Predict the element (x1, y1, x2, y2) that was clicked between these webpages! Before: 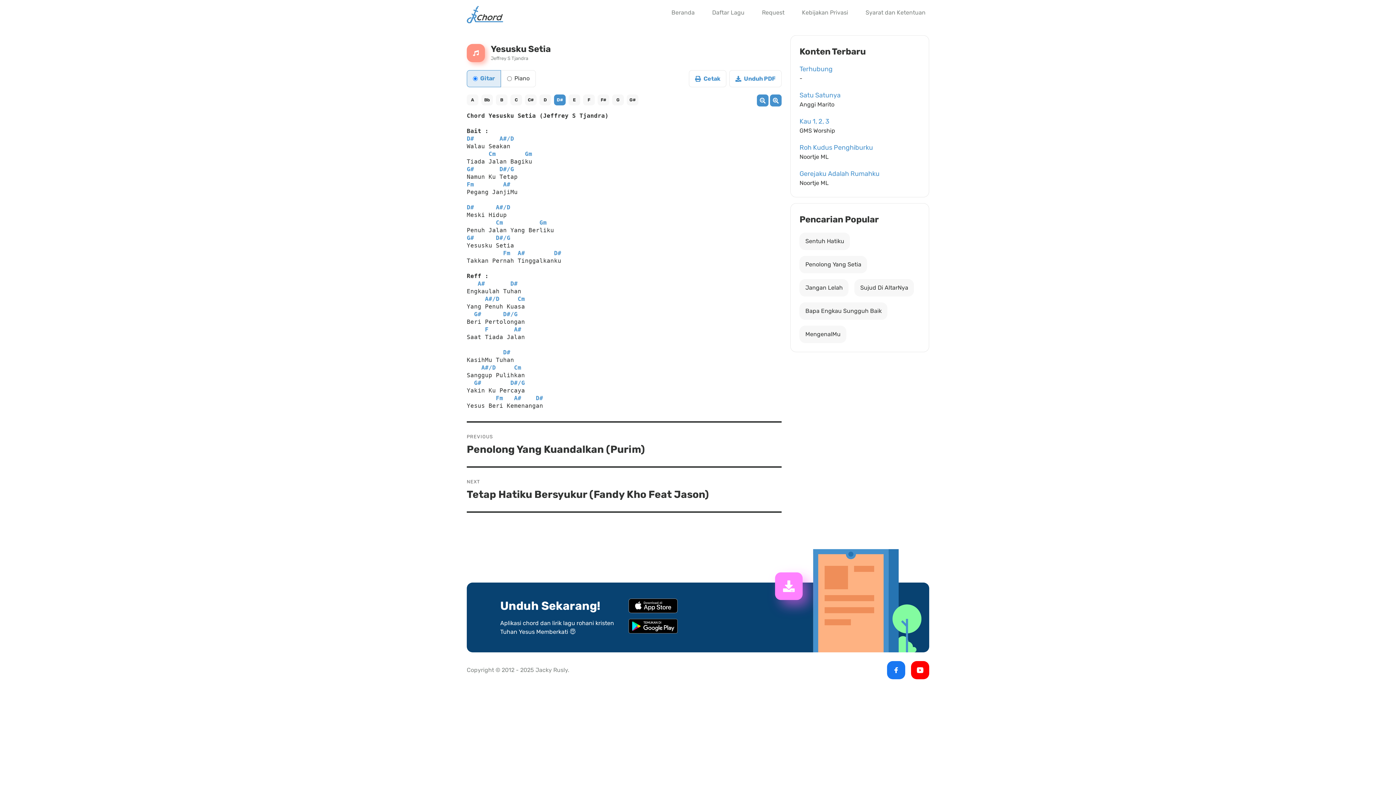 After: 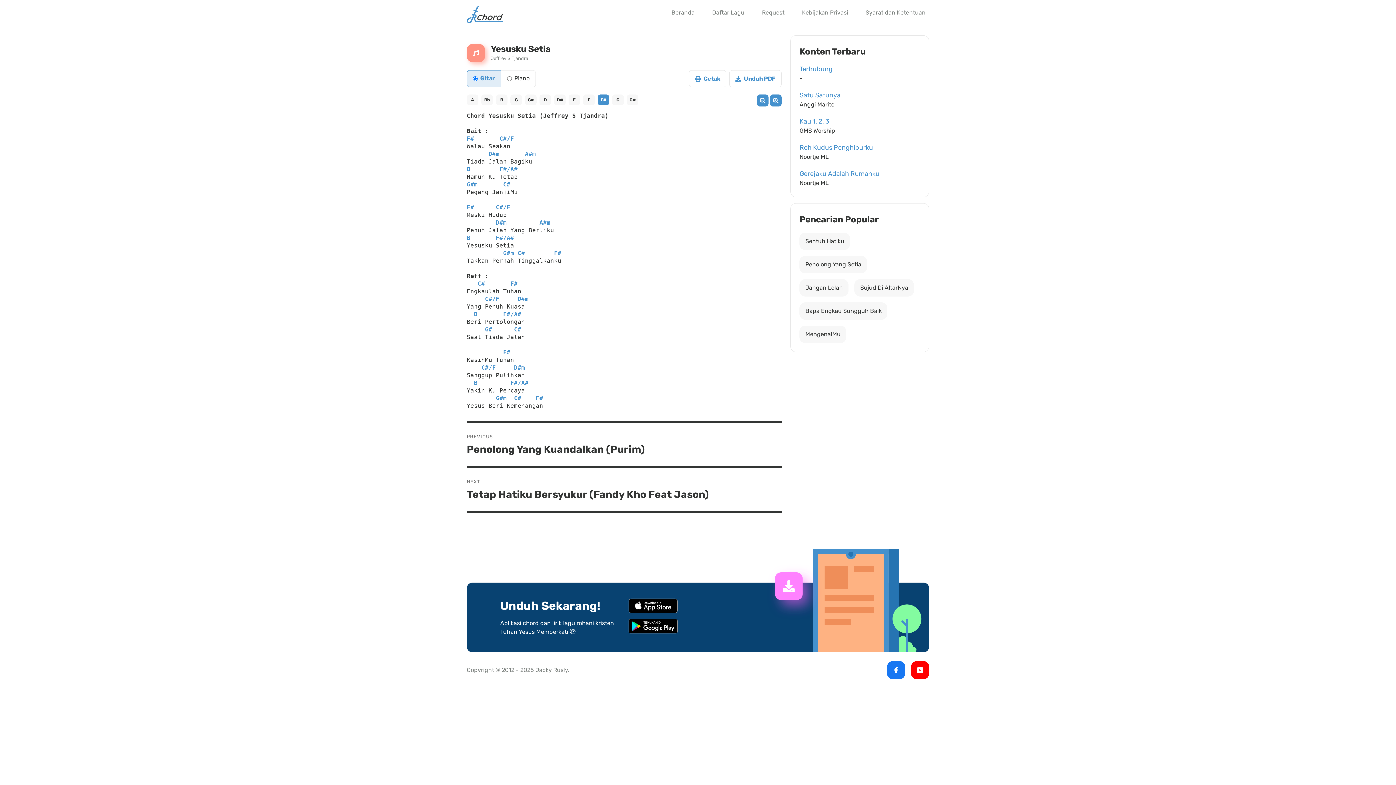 Action: label: F# bbox: (597, 94, 609, 105)